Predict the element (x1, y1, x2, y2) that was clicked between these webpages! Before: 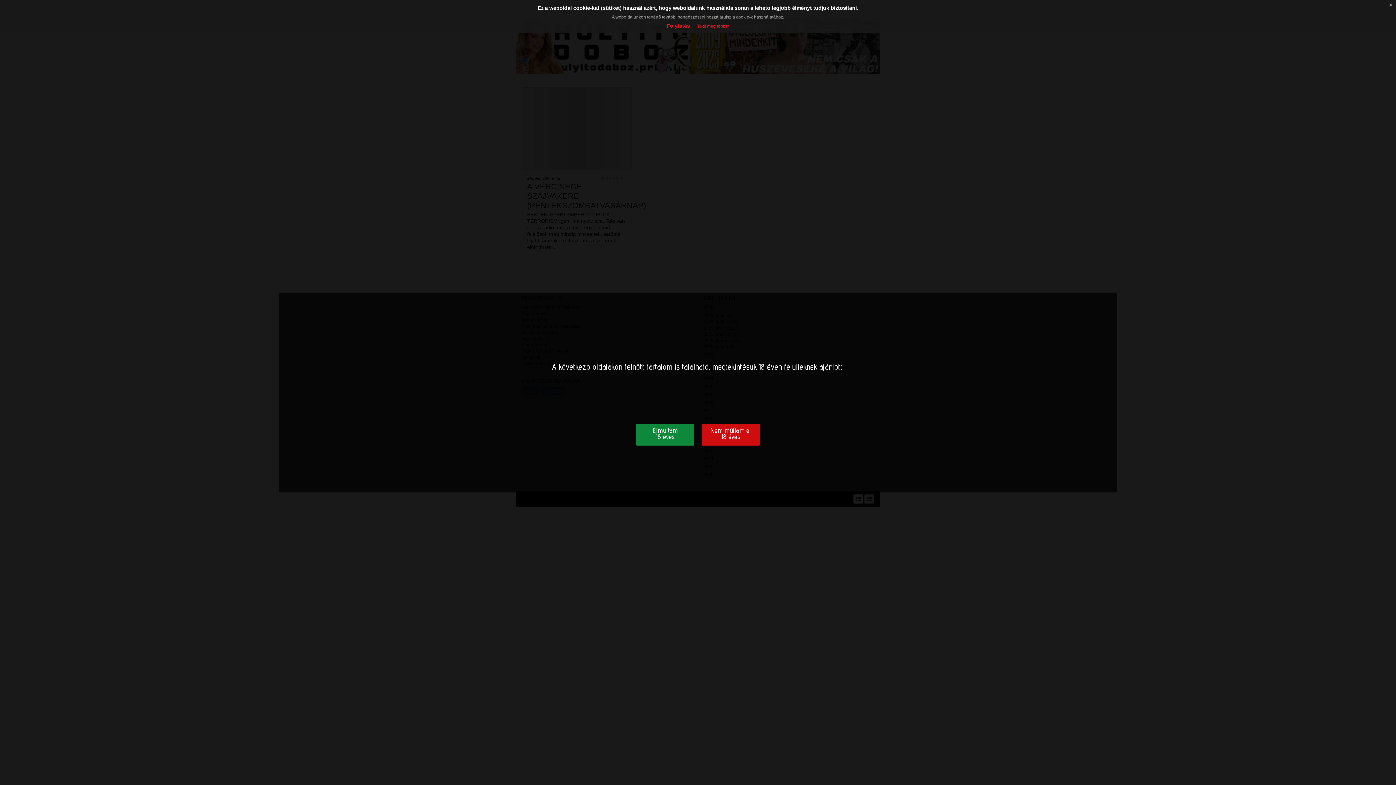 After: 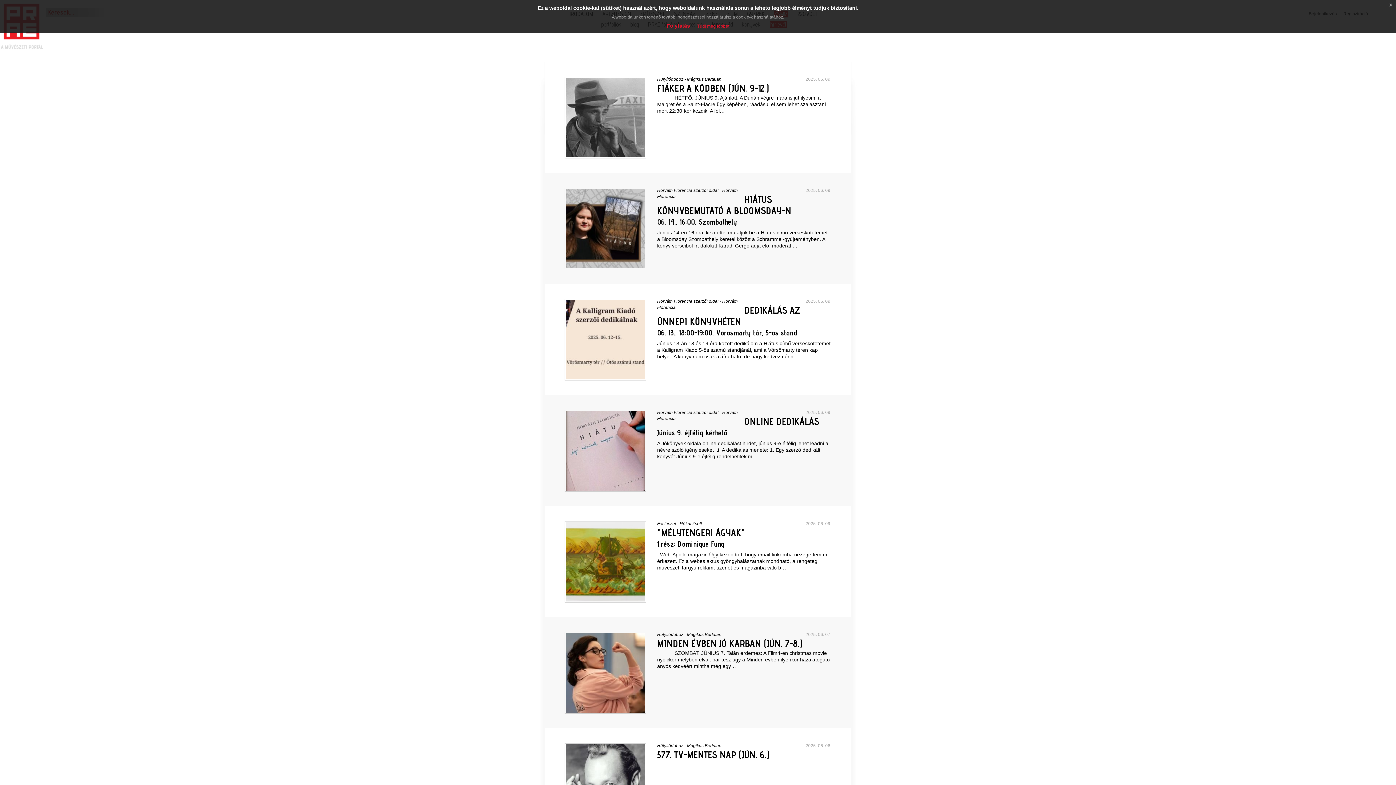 Action: label: Nem múltam el
18 éves bbox: (701, 423, 760, 445)